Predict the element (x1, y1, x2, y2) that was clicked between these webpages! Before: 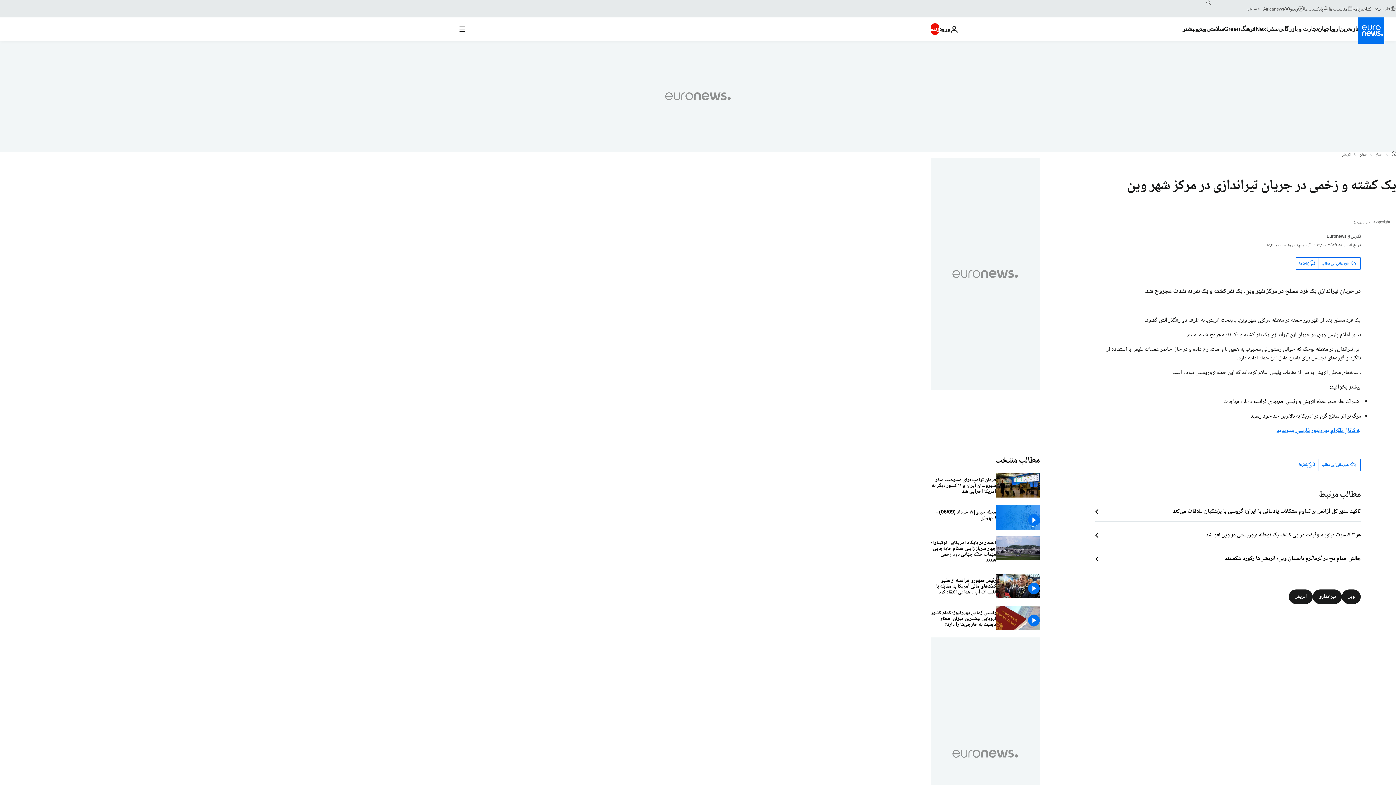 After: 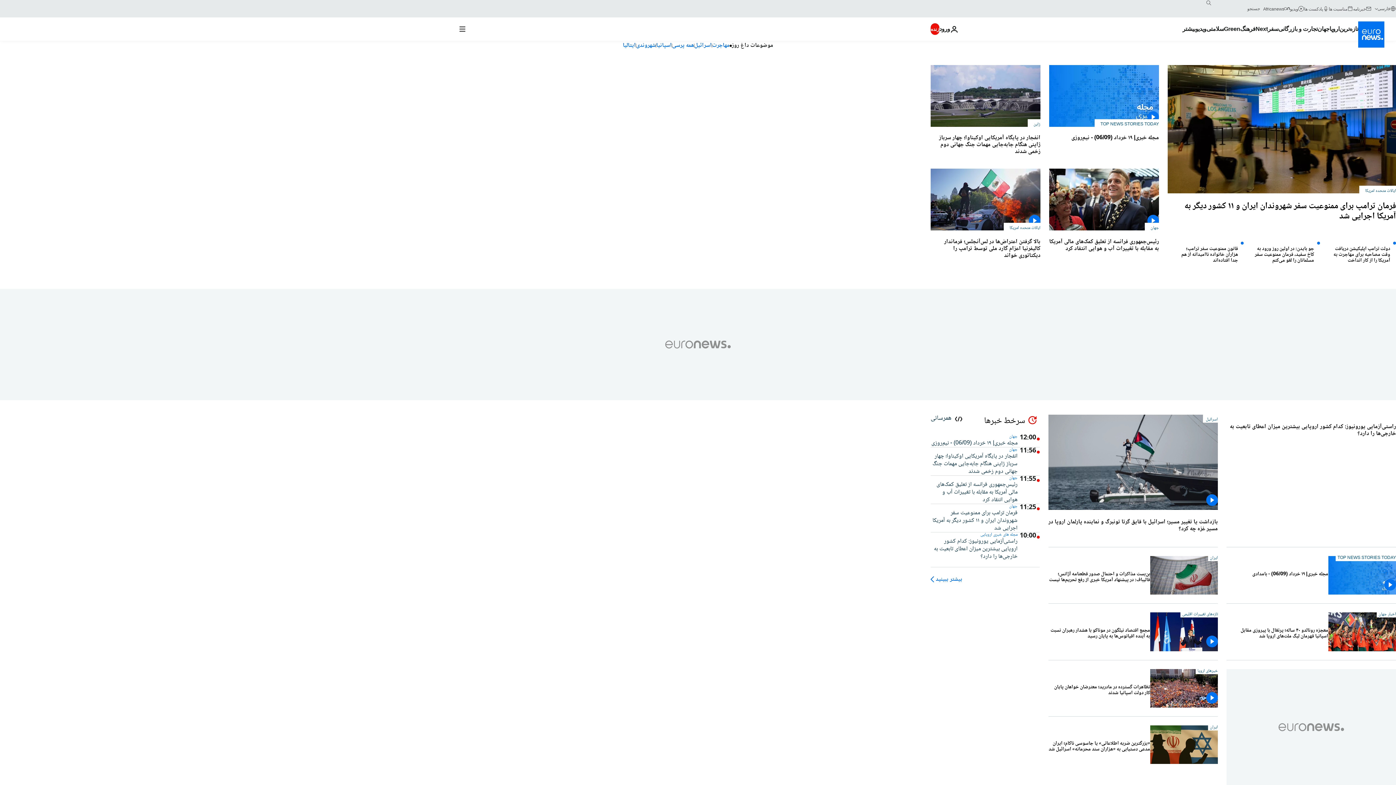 Action: bbox: (1392, 151, 1396, 157) label: صفحه نخست